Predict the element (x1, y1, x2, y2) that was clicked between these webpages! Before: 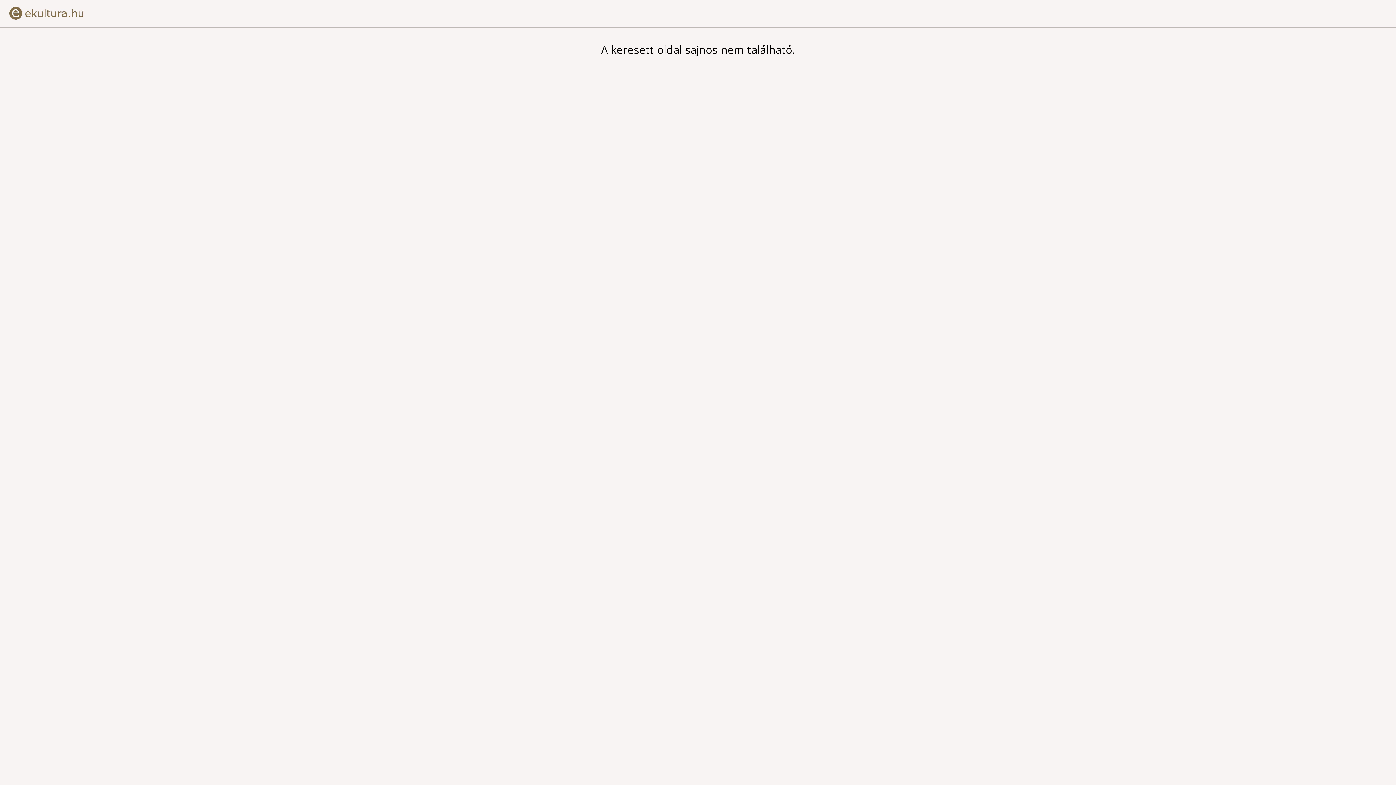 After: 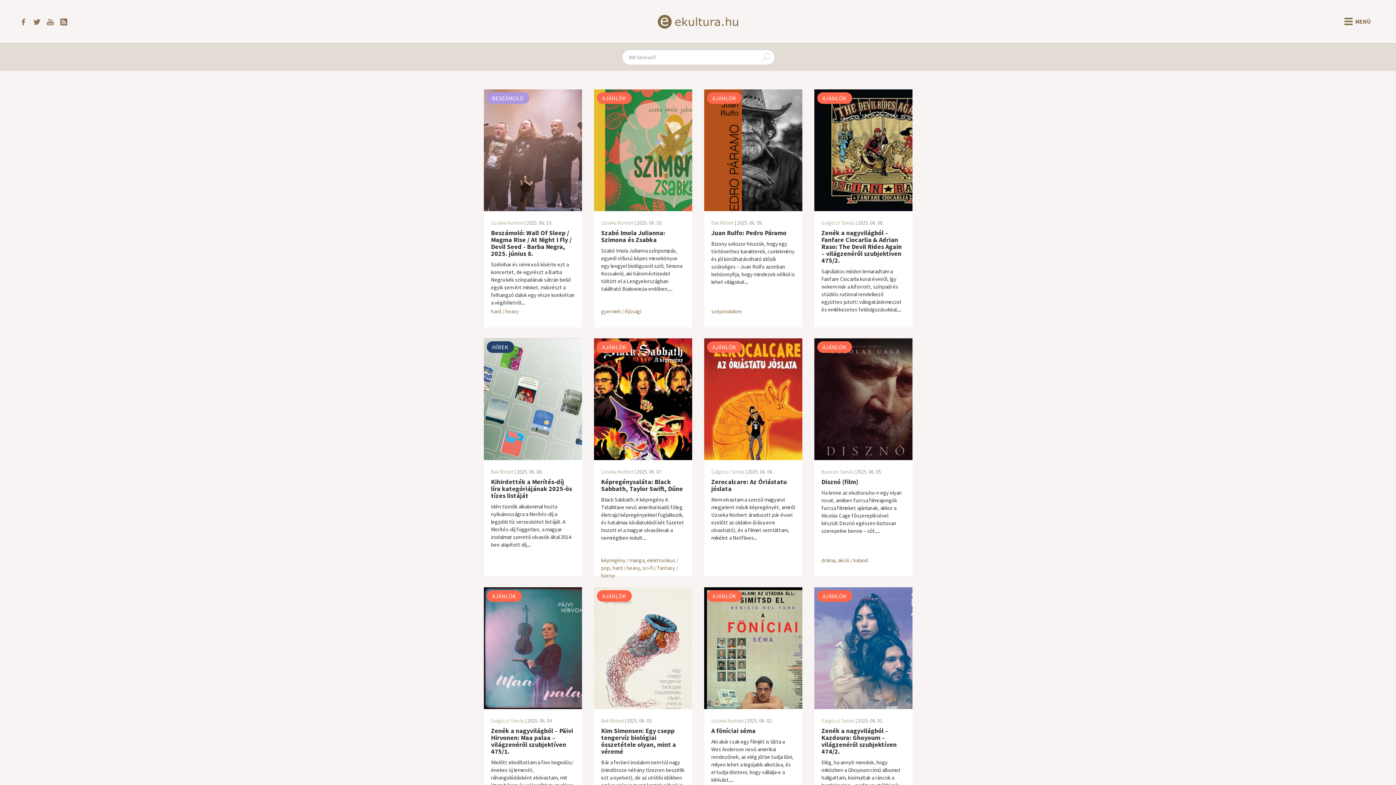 Action: bbox: (0, 25, 90, 33)